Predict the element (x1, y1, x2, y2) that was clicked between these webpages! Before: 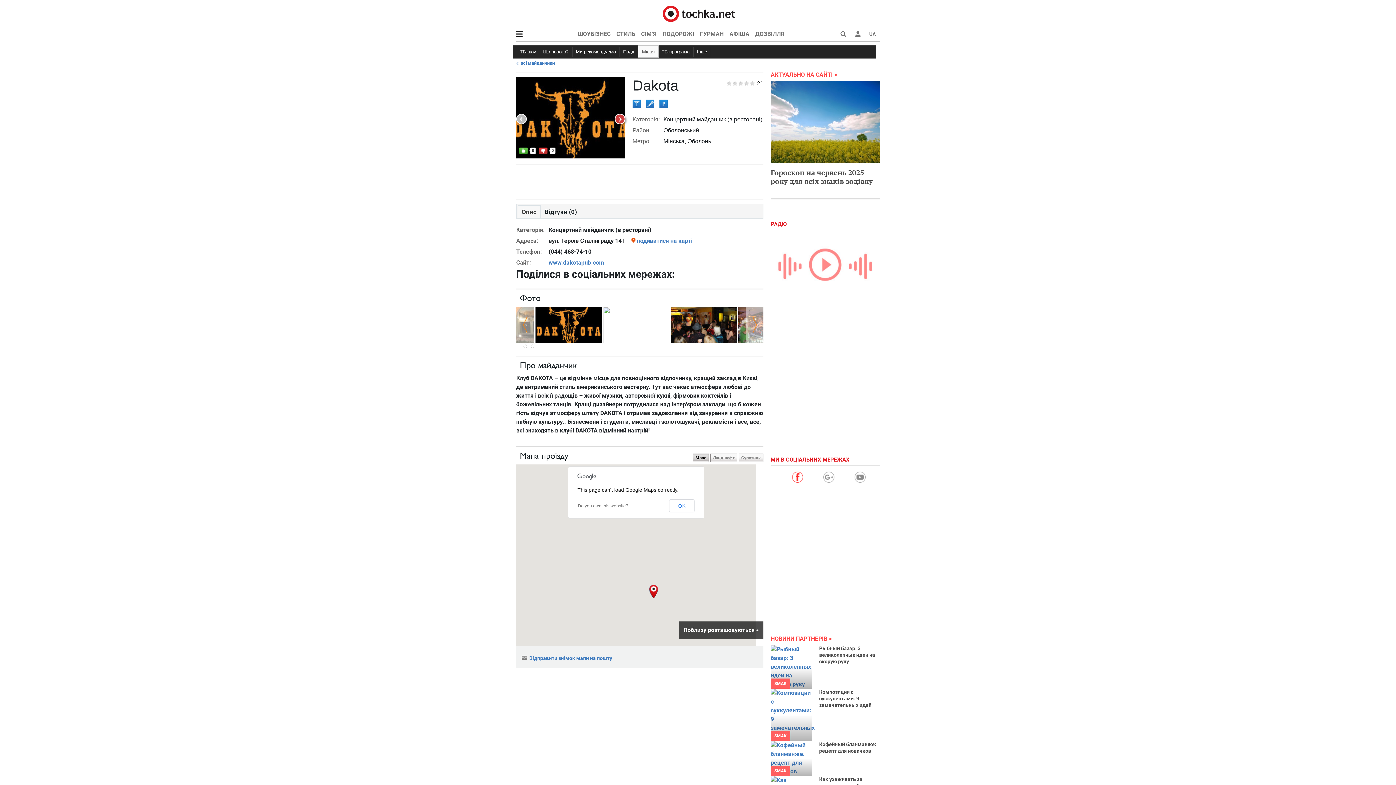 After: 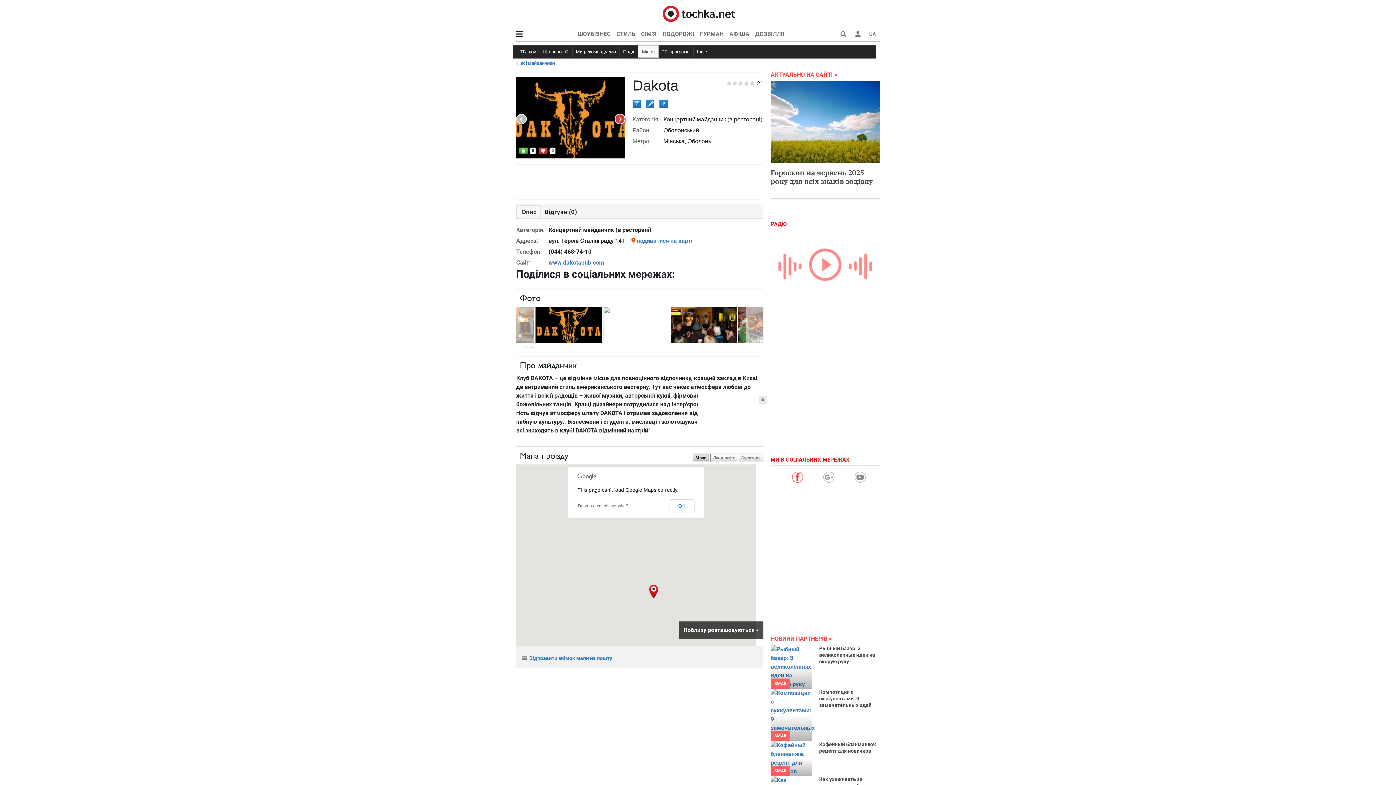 Action: bbox: (516, 76, 625, 158) label: 0
0